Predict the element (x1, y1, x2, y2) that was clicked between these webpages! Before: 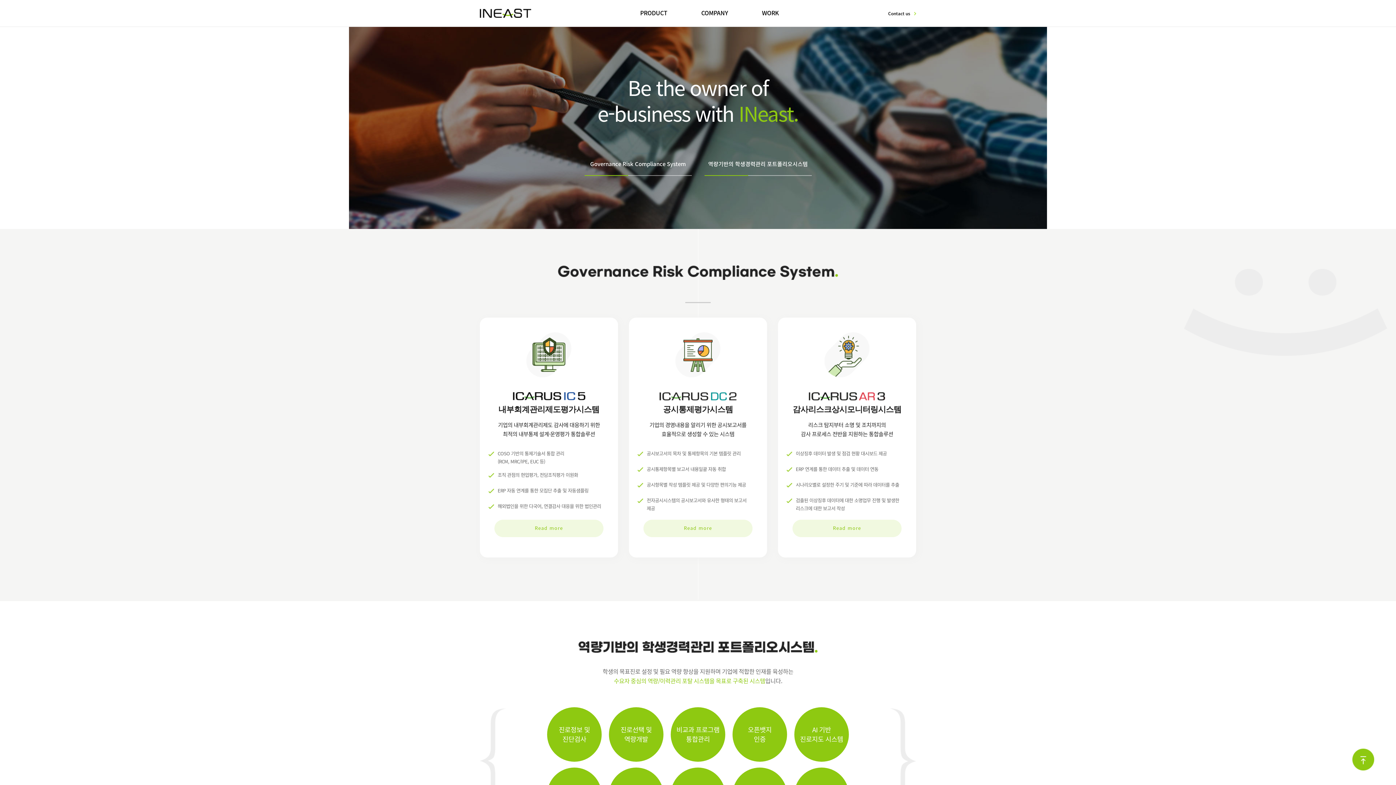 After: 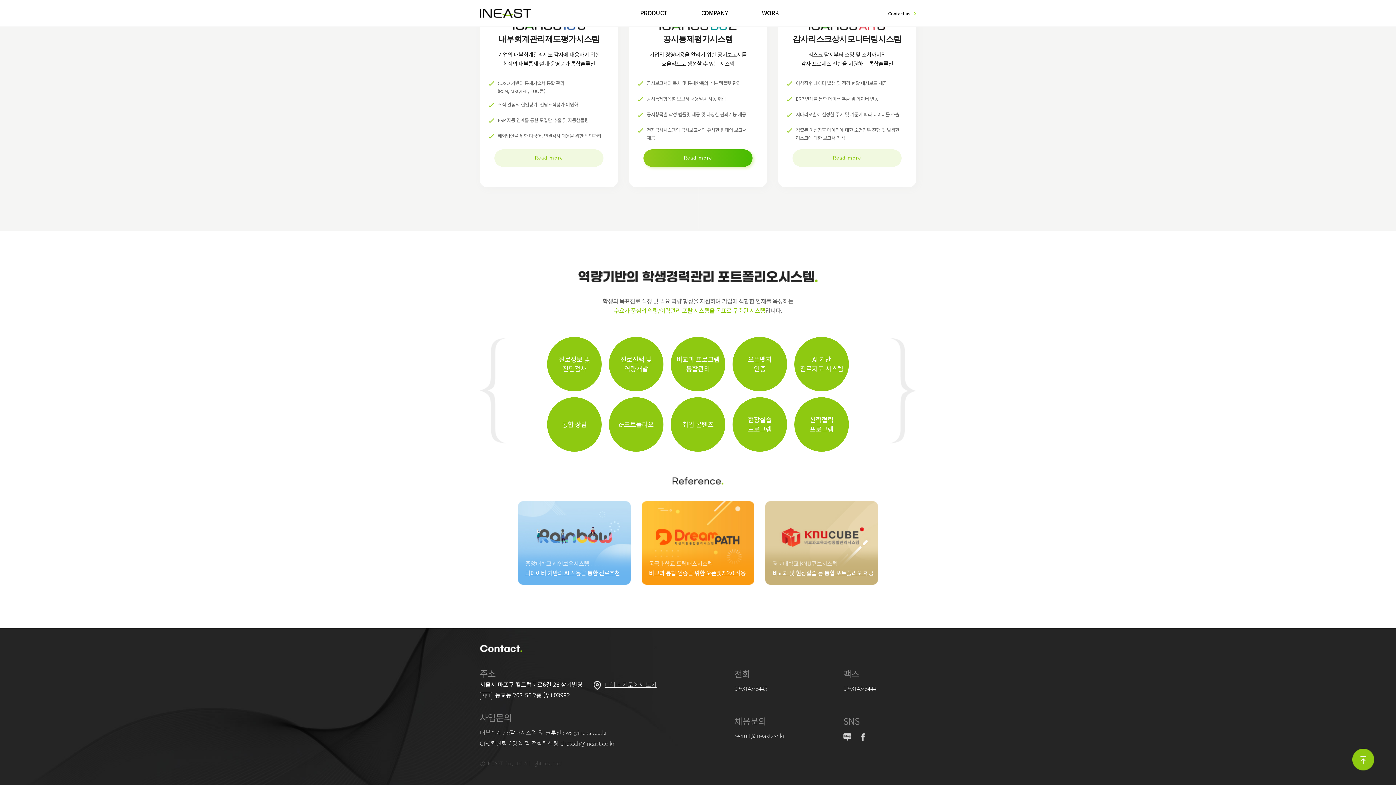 Action: label: 역량기반의 학생경력관리 포트폴리오시스템 bbox: (704, 160, 811, 176)